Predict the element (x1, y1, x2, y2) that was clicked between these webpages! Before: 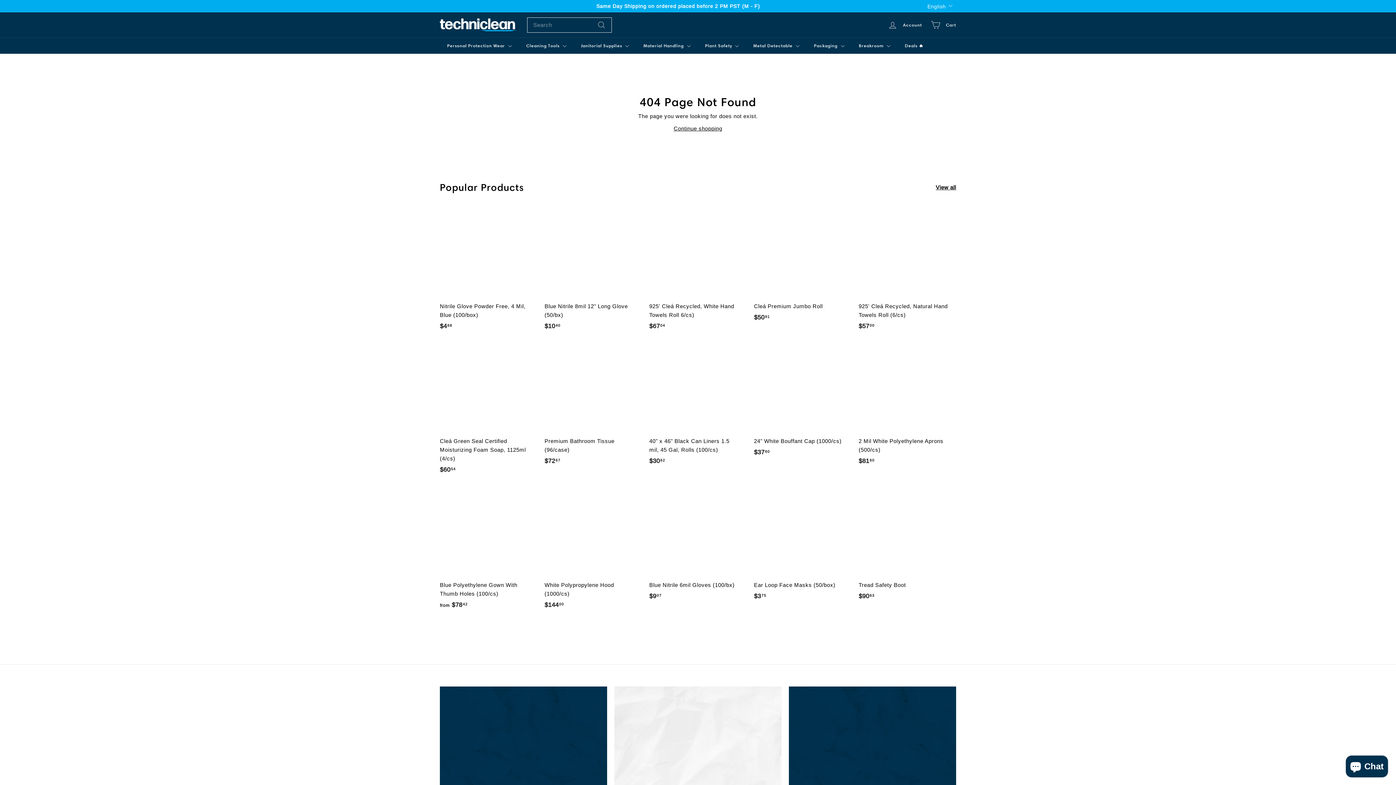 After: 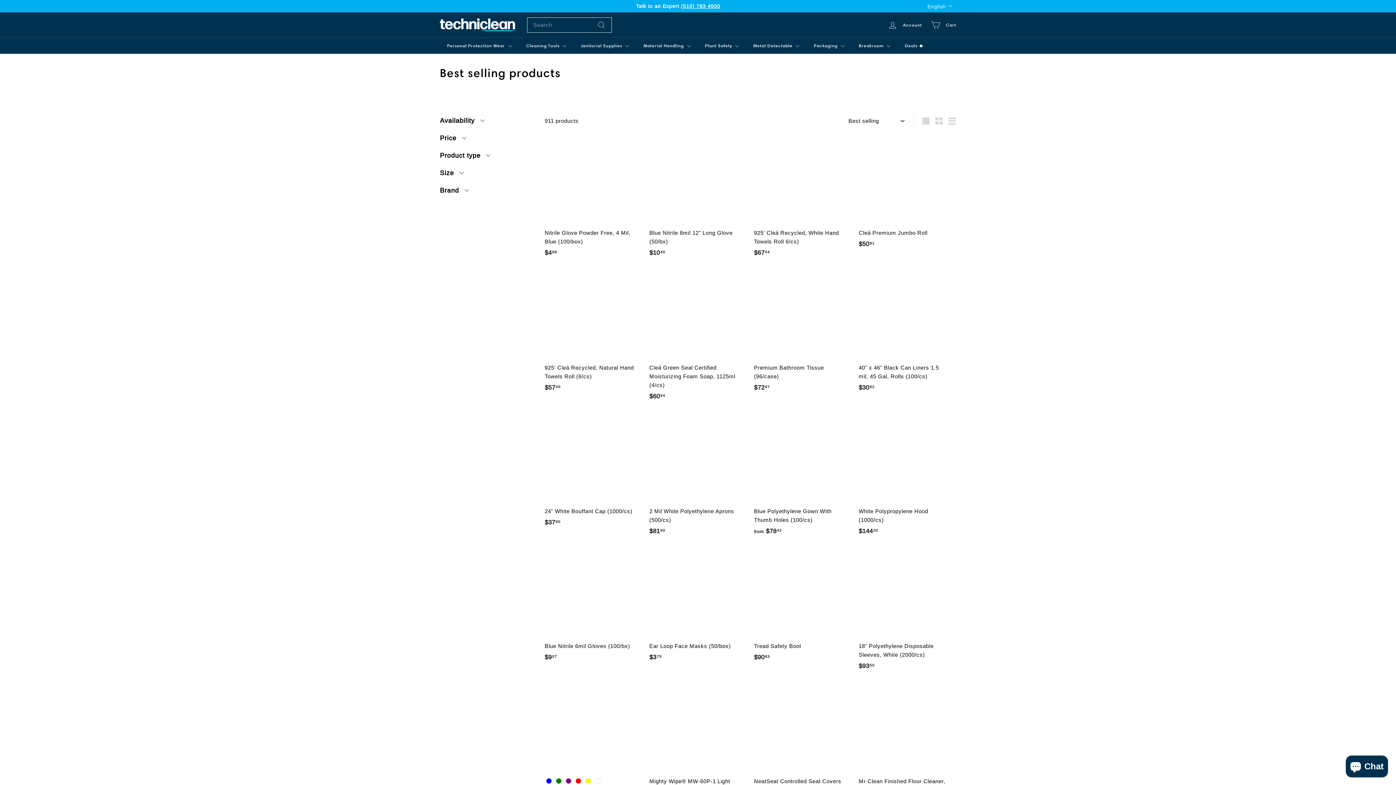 Action: bbox: (936, 183, 956, 191) label: View all